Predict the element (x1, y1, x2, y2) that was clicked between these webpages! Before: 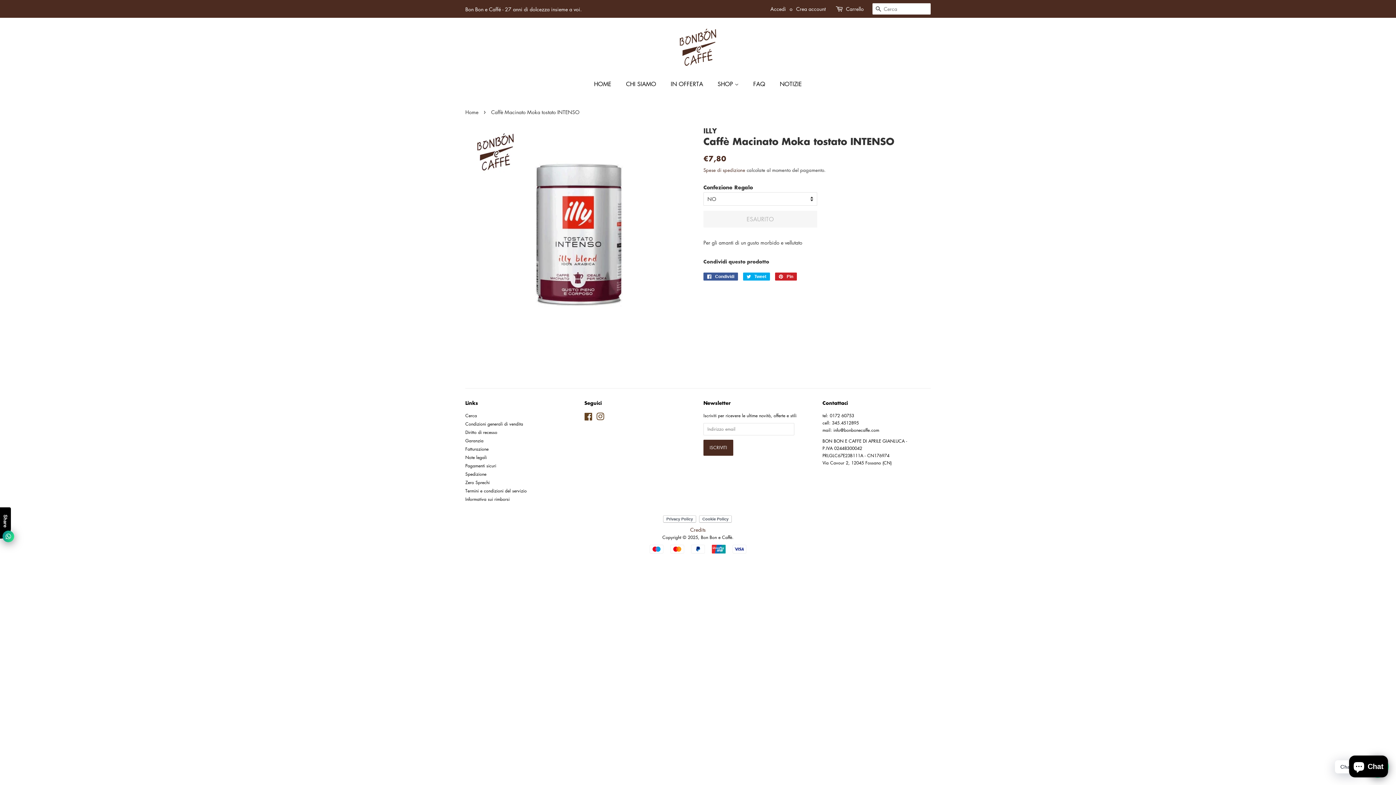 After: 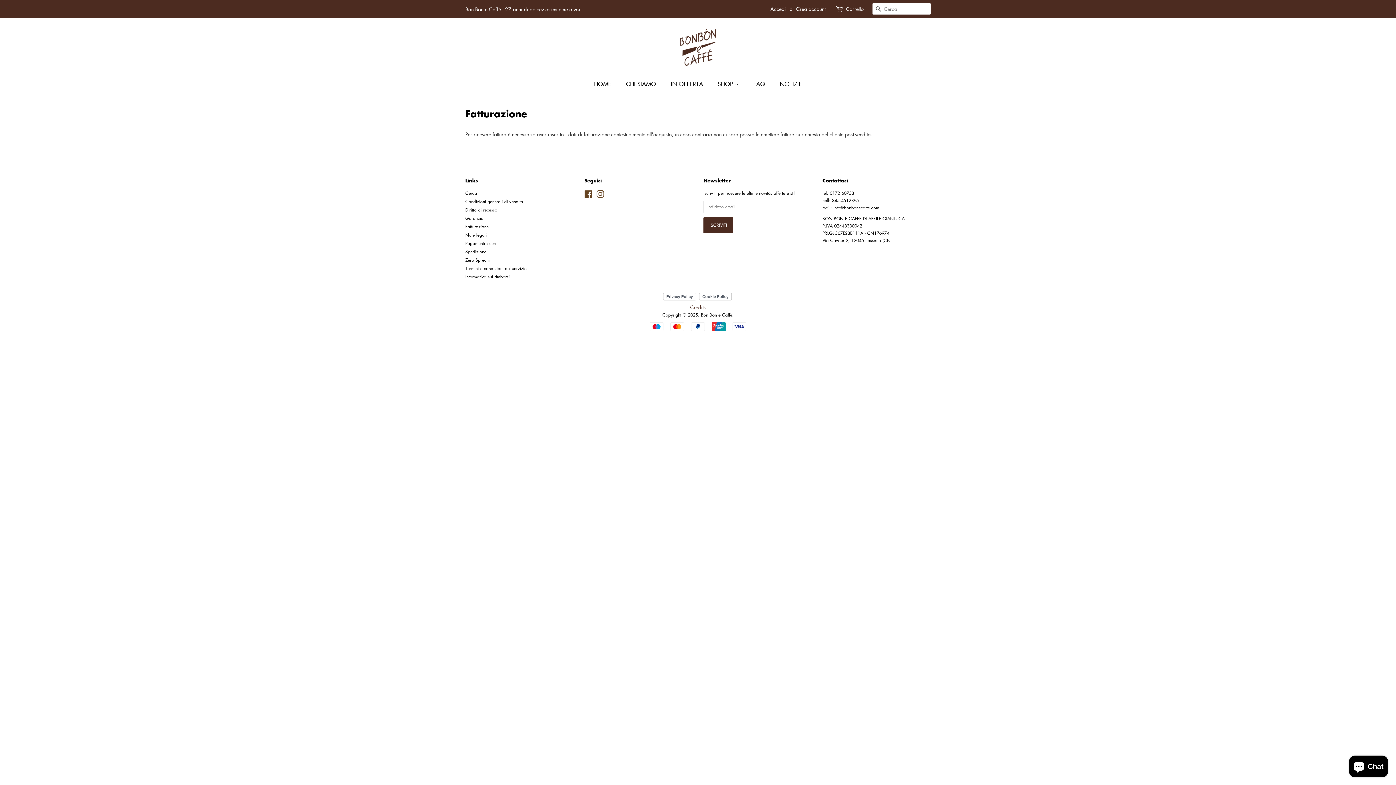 Action: label: Fatturazione bbox: (465, 446, 488, 452)